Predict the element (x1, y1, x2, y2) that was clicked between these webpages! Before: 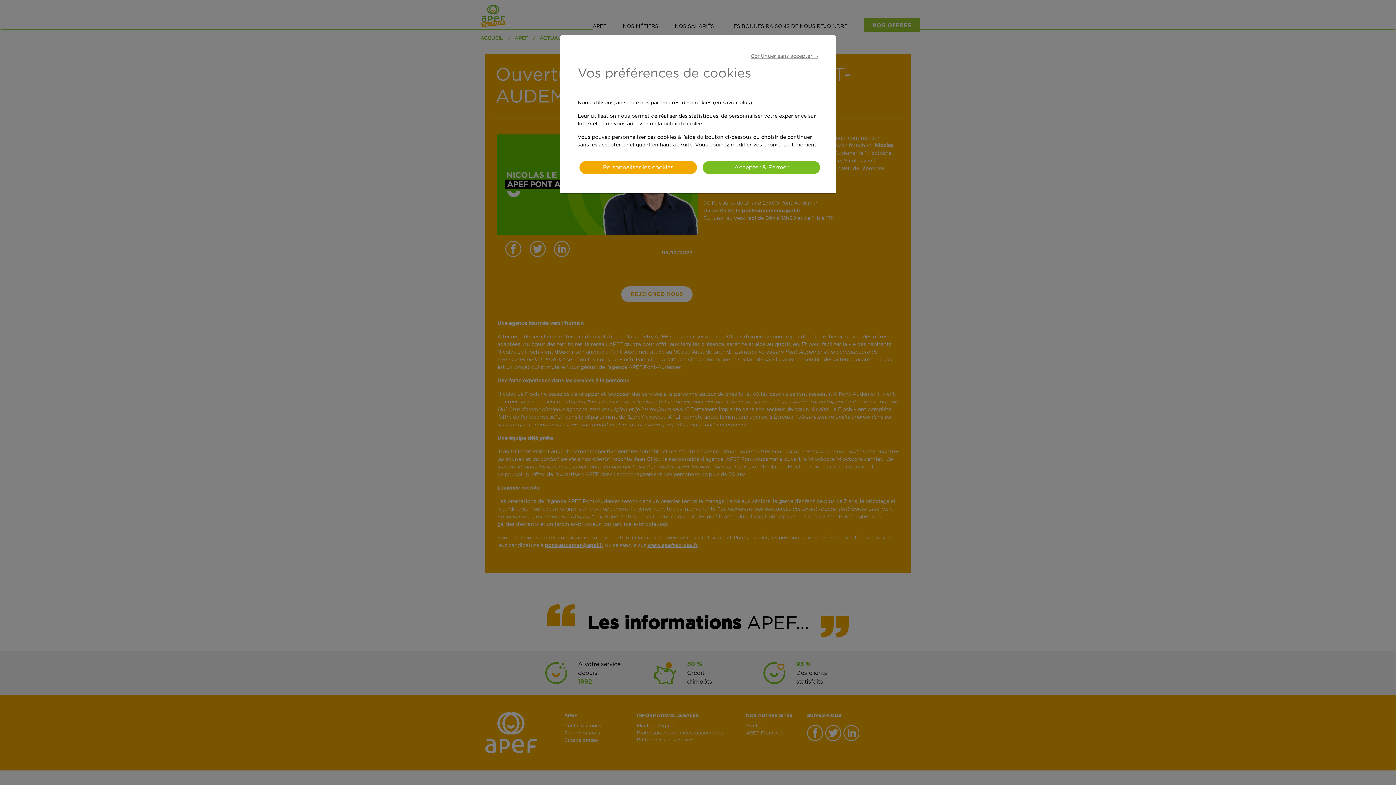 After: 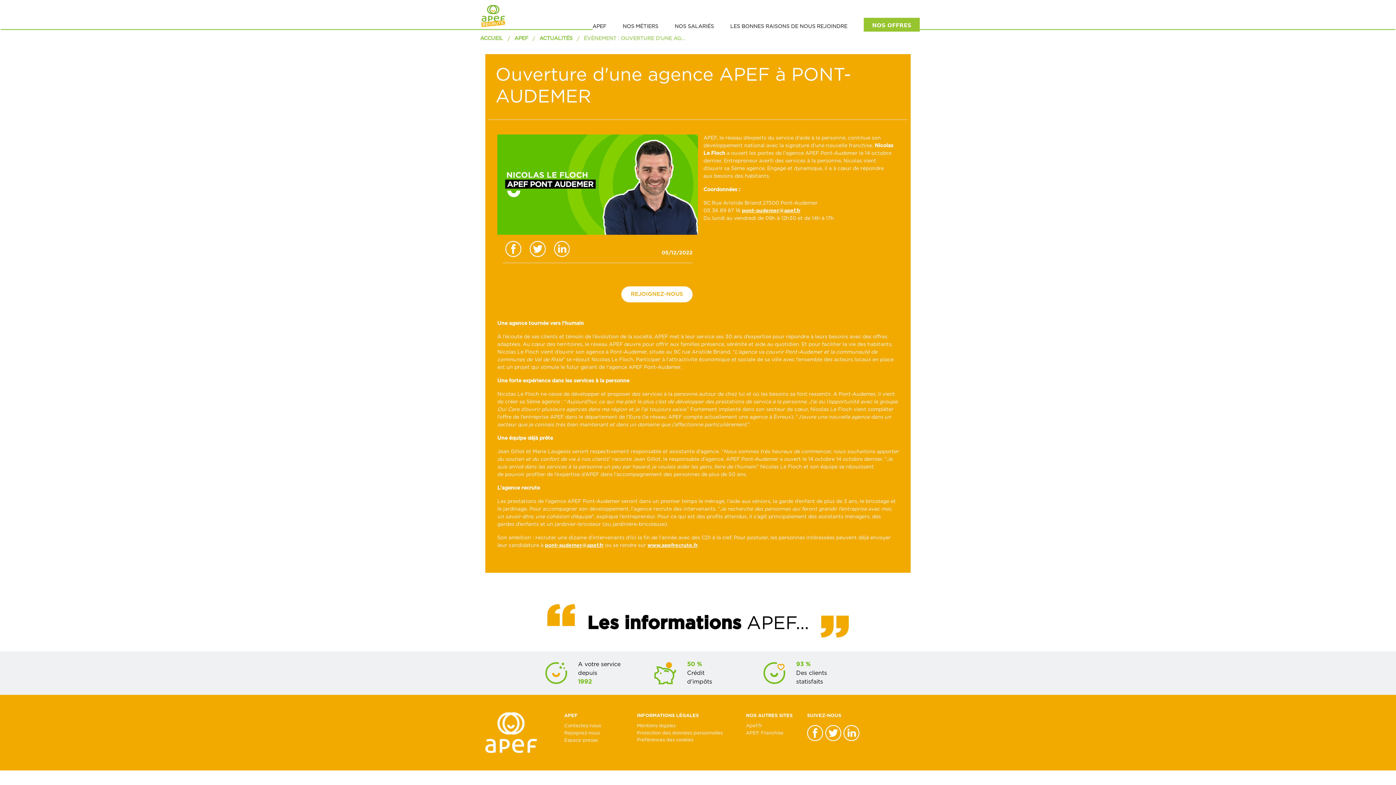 Action: bbox: (702, 161, 820, 174) label: Accepter & Fermer